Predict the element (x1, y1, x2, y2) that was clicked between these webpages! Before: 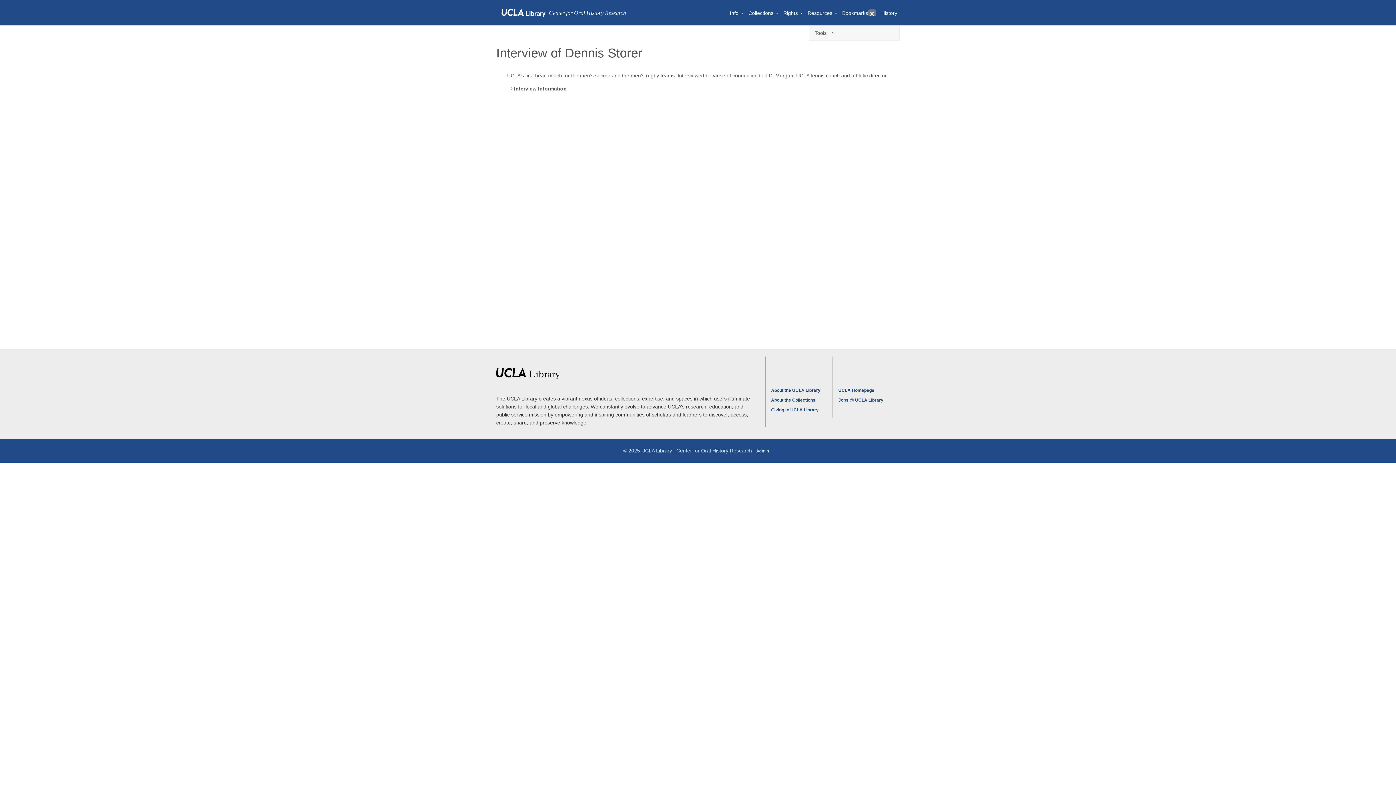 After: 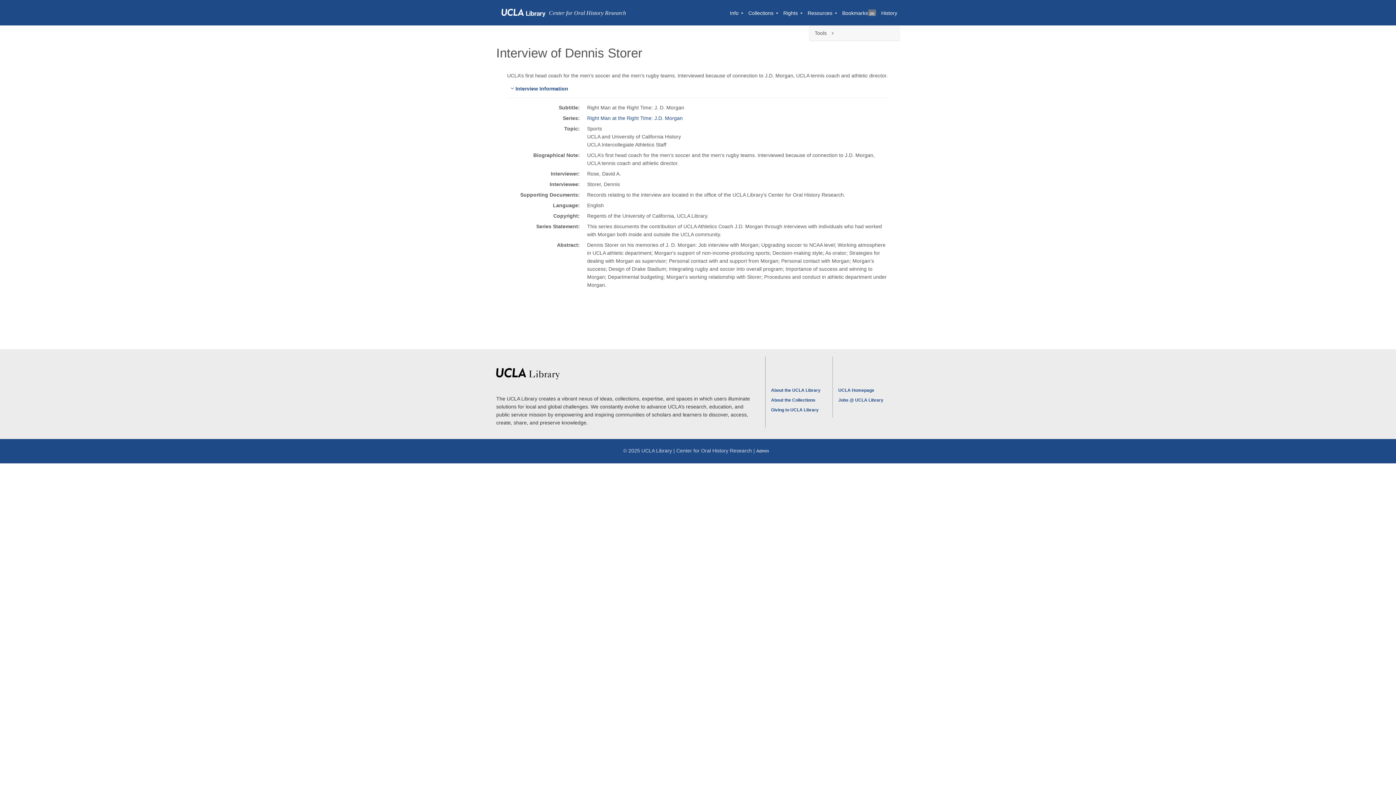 Action: label:  Interview Information bbox: (507, 85, 889, 92)